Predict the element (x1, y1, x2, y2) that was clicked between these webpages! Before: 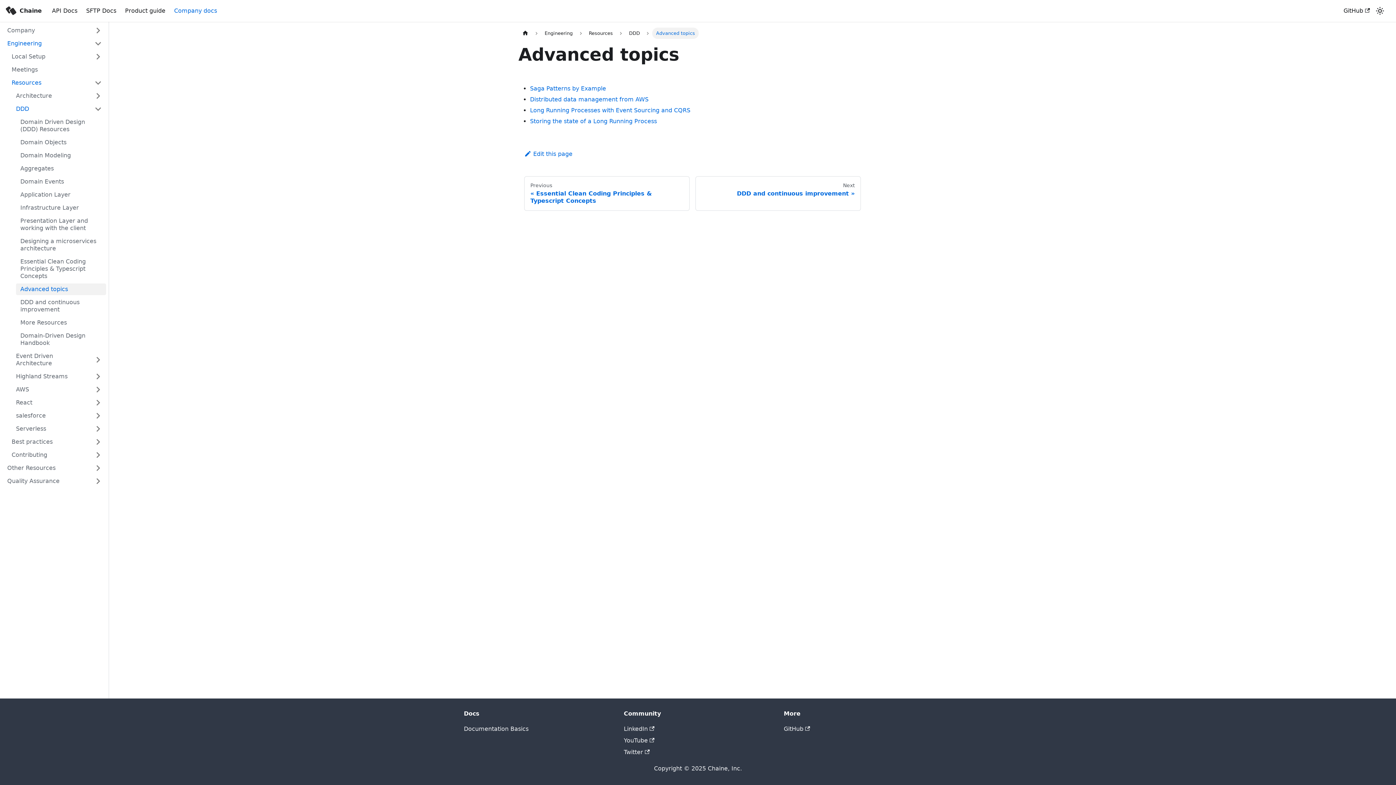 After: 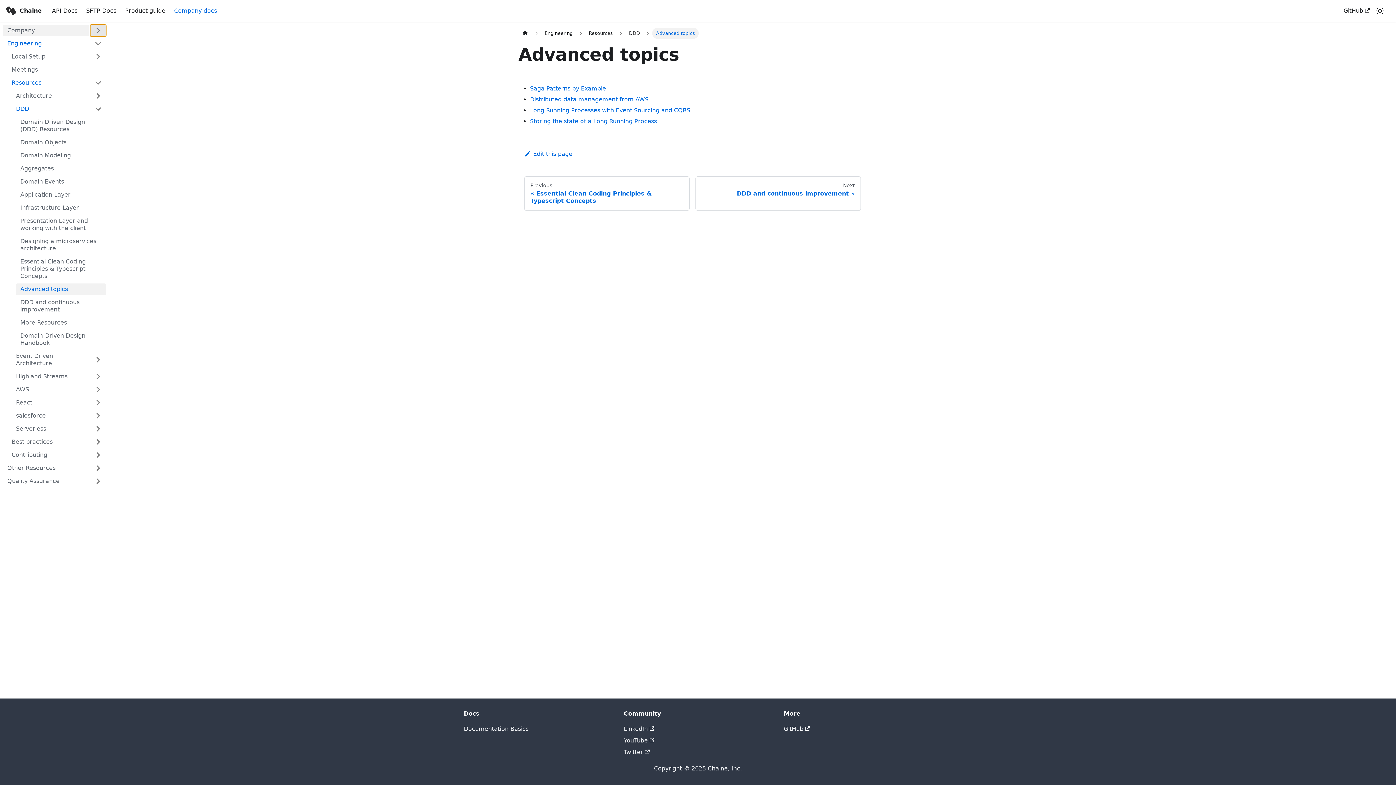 Action: label: Toggle the collapsible sidebar category 'Company' bbox: (90, 24, 106, 36)